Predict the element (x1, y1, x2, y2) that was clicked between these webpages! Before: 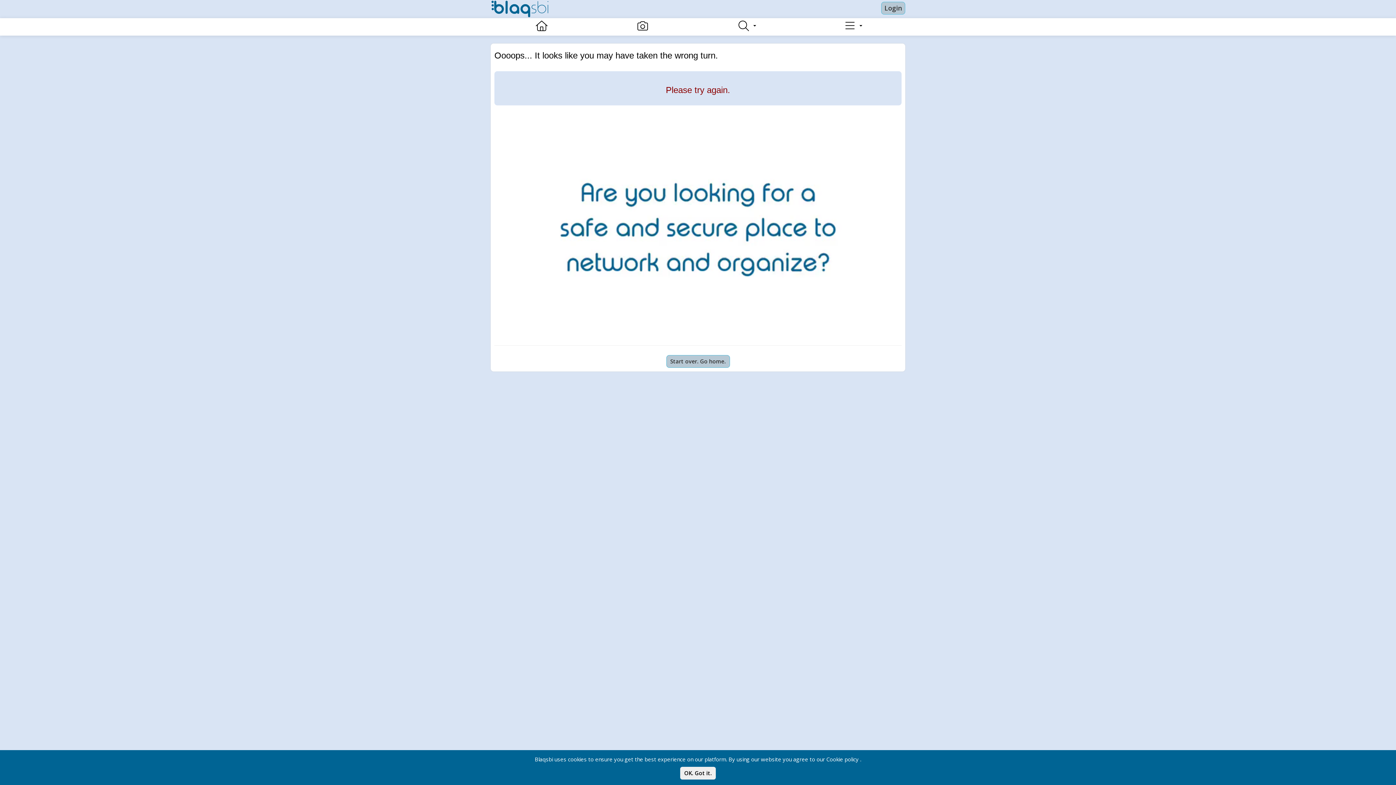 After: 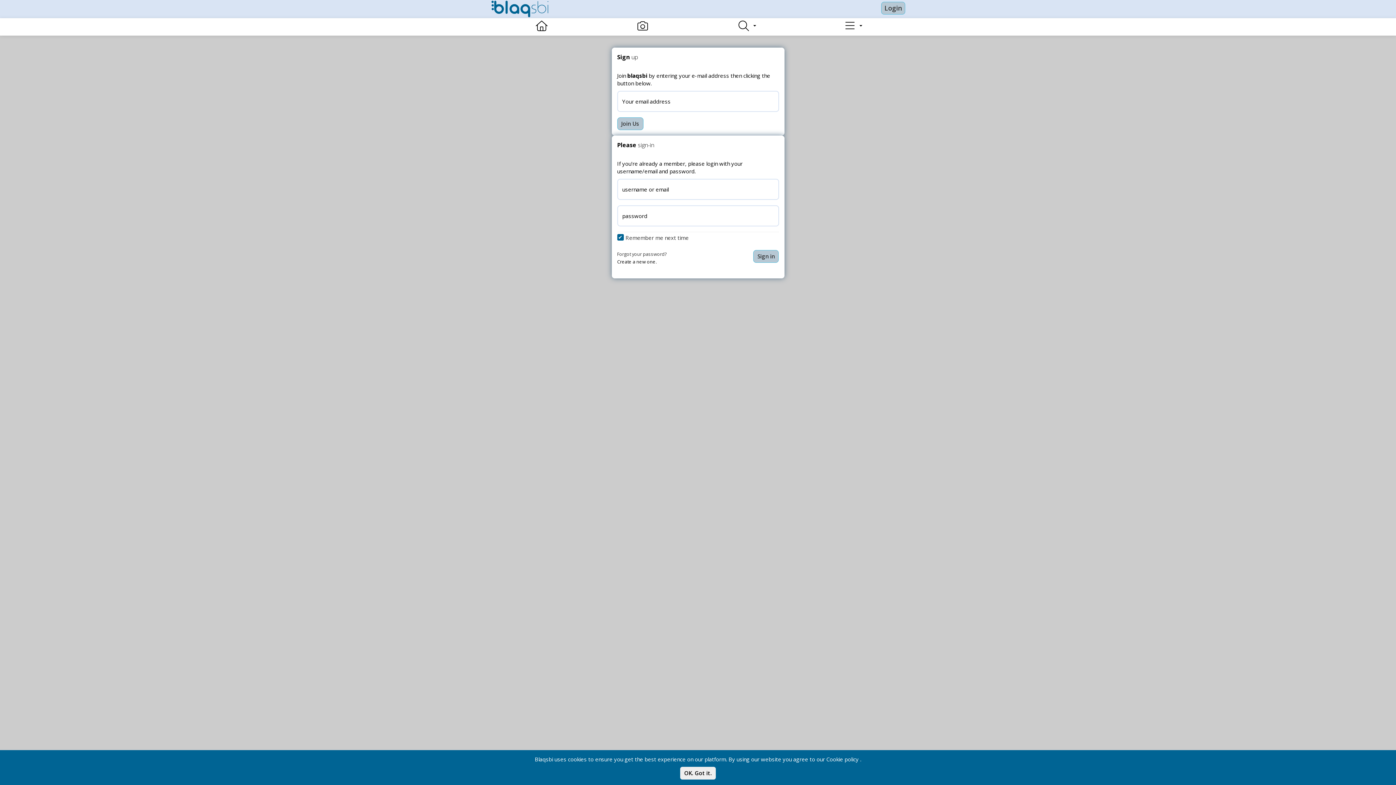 Action: bbox: (881, 1, 905, 14) label: Login